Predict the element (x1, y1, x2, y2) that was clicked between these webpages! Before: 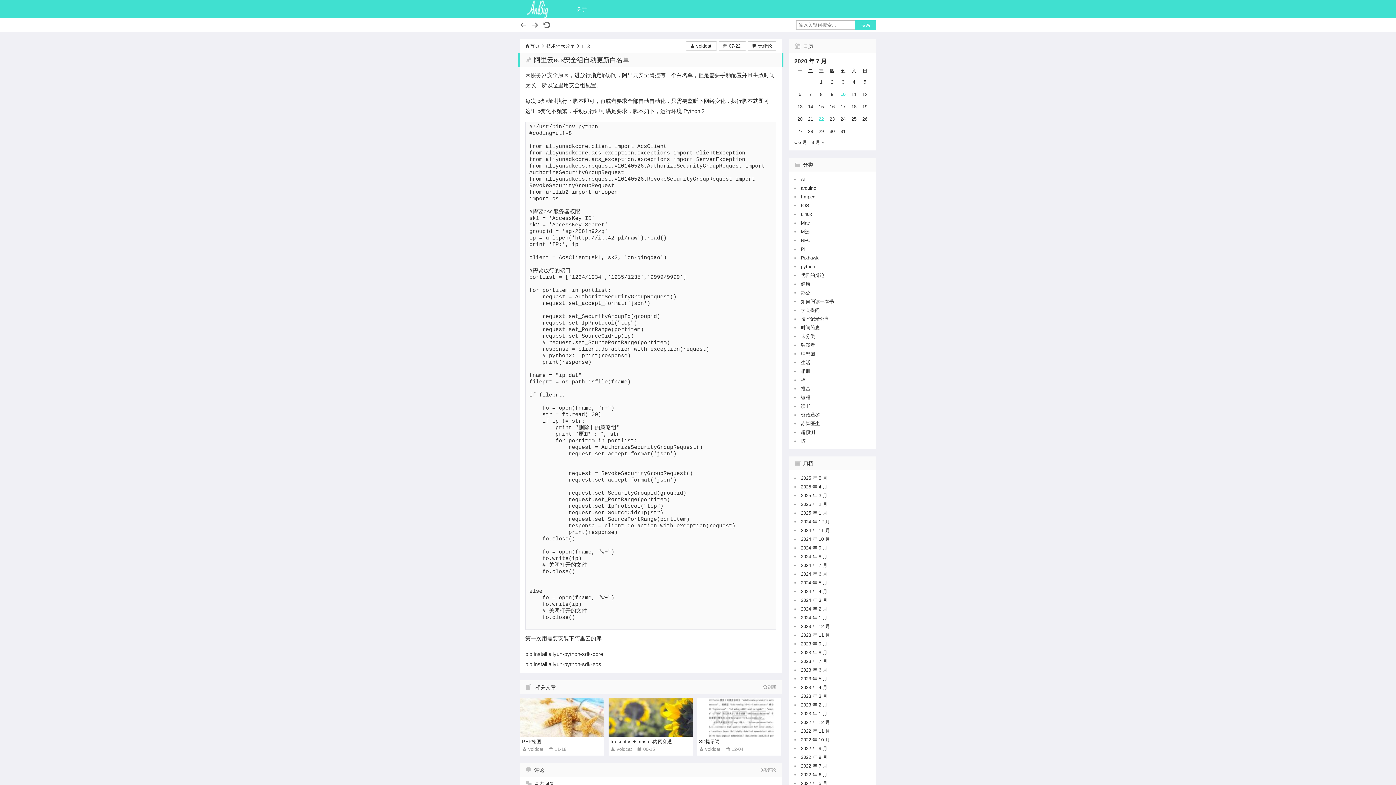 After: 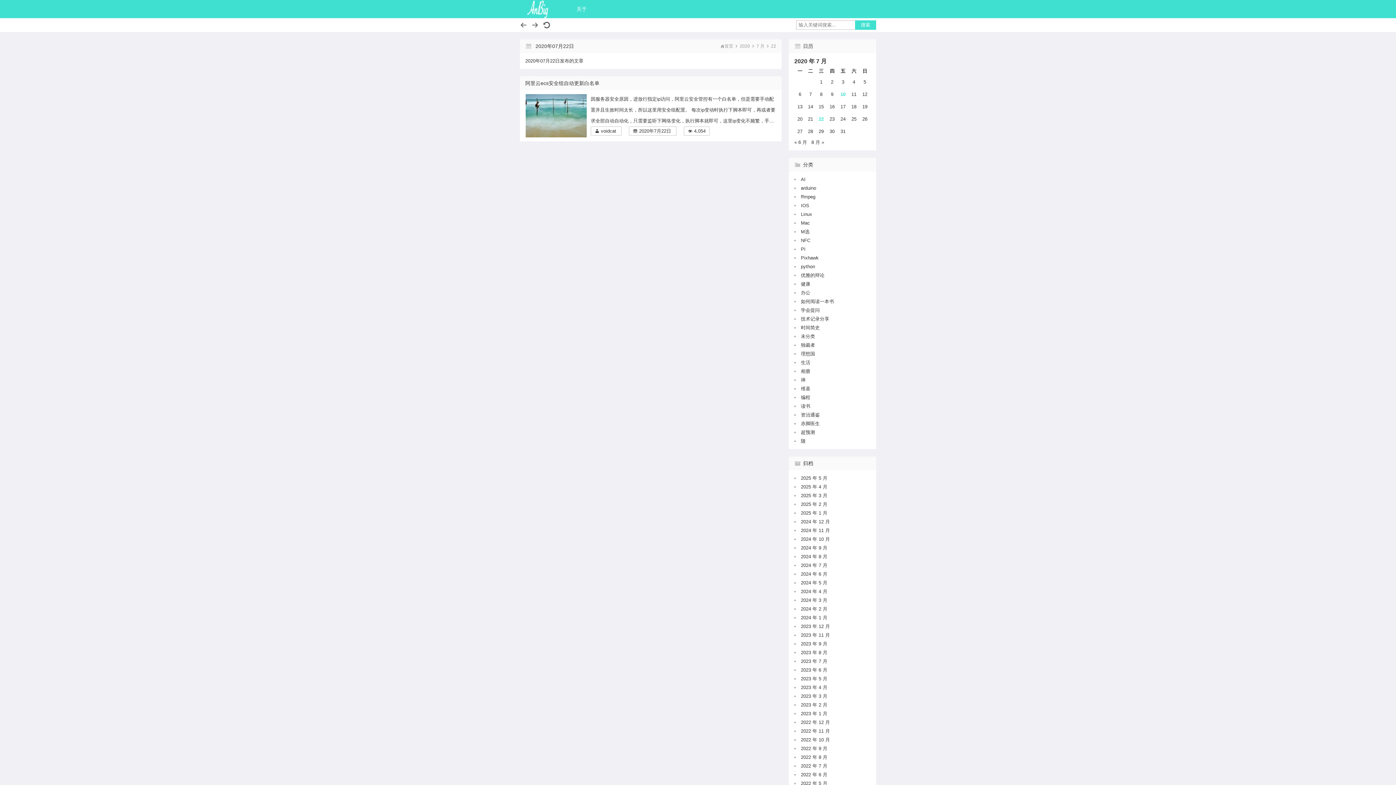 Action: bbox: (729, 43, 742, 48) label: 07-22 